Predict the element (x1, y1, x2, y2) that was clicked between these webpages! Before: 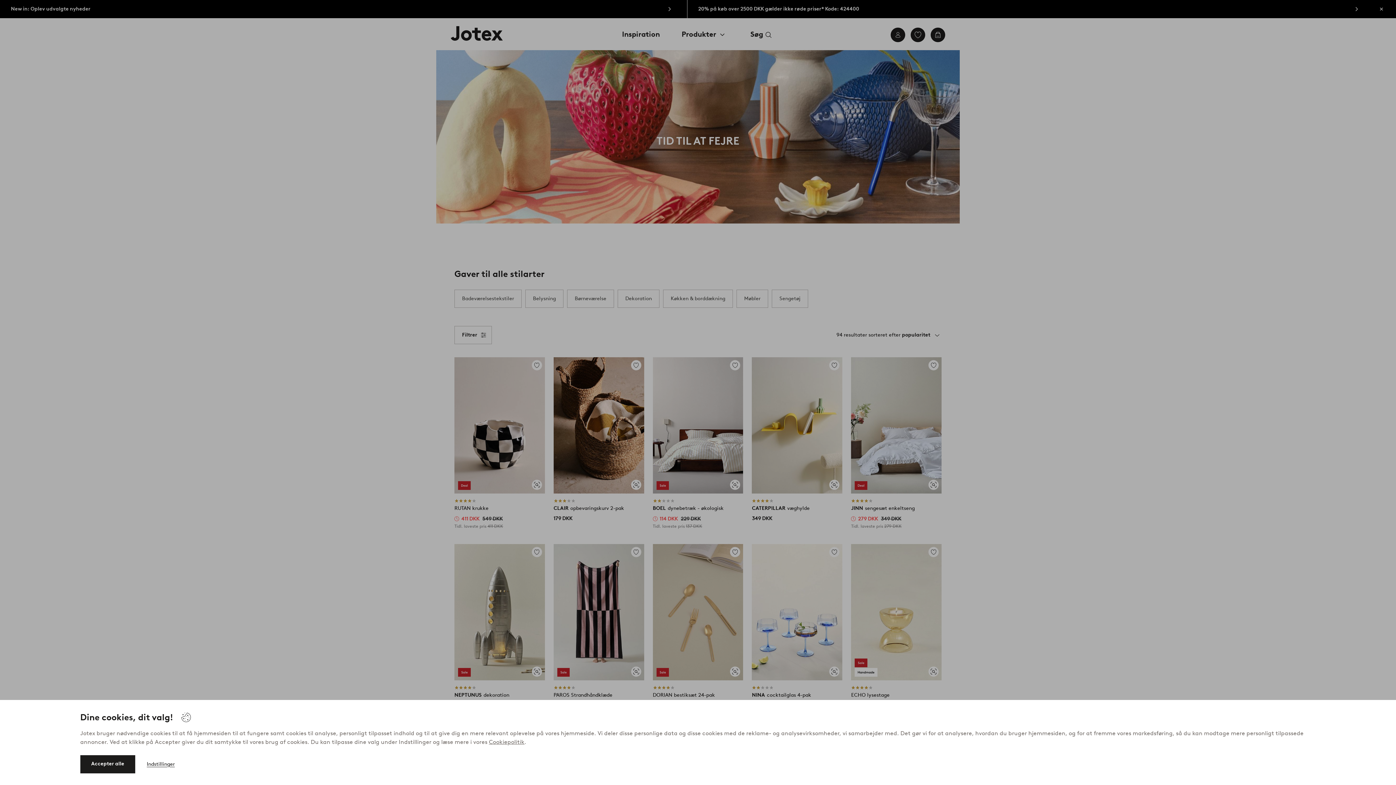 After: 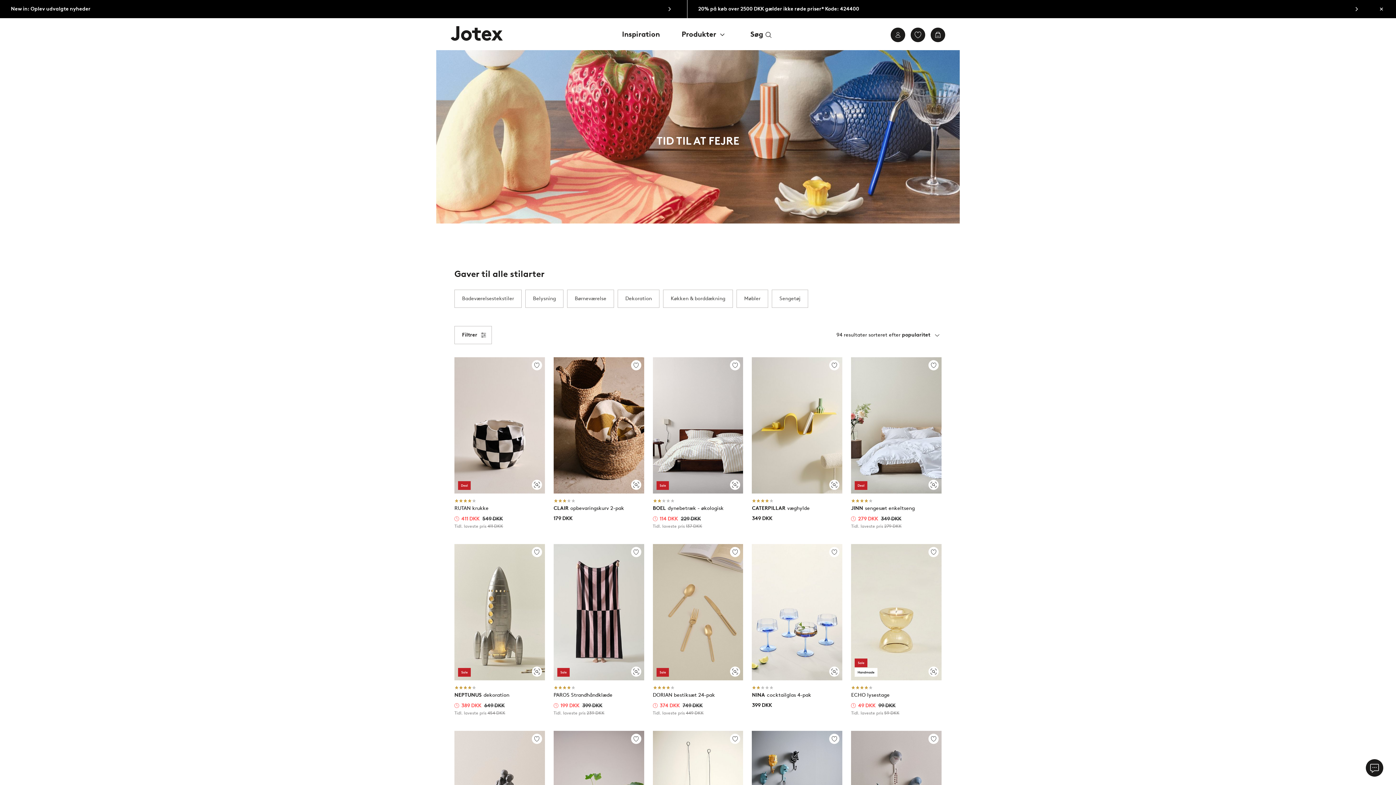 Action: bbox: (80, 755, 135, 773) label: Accepter alle